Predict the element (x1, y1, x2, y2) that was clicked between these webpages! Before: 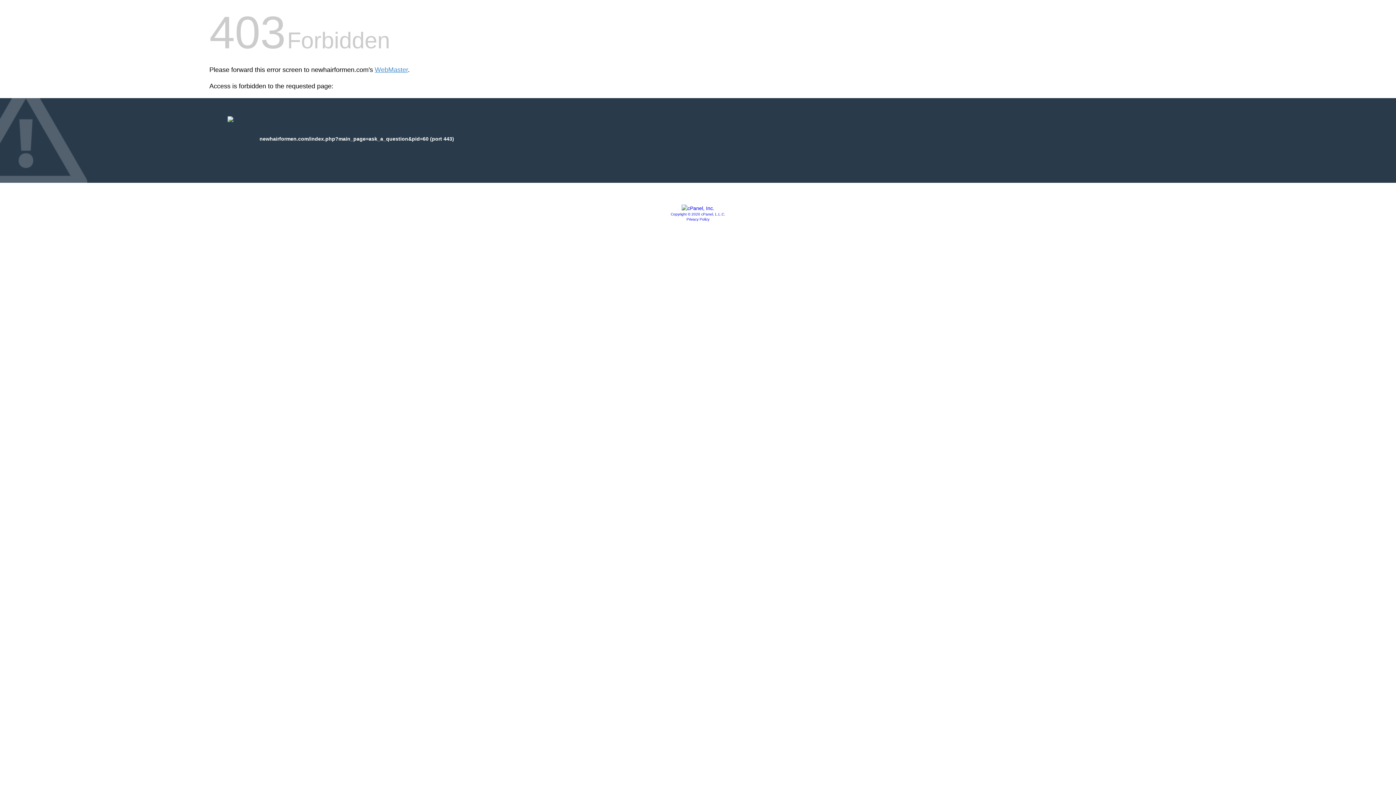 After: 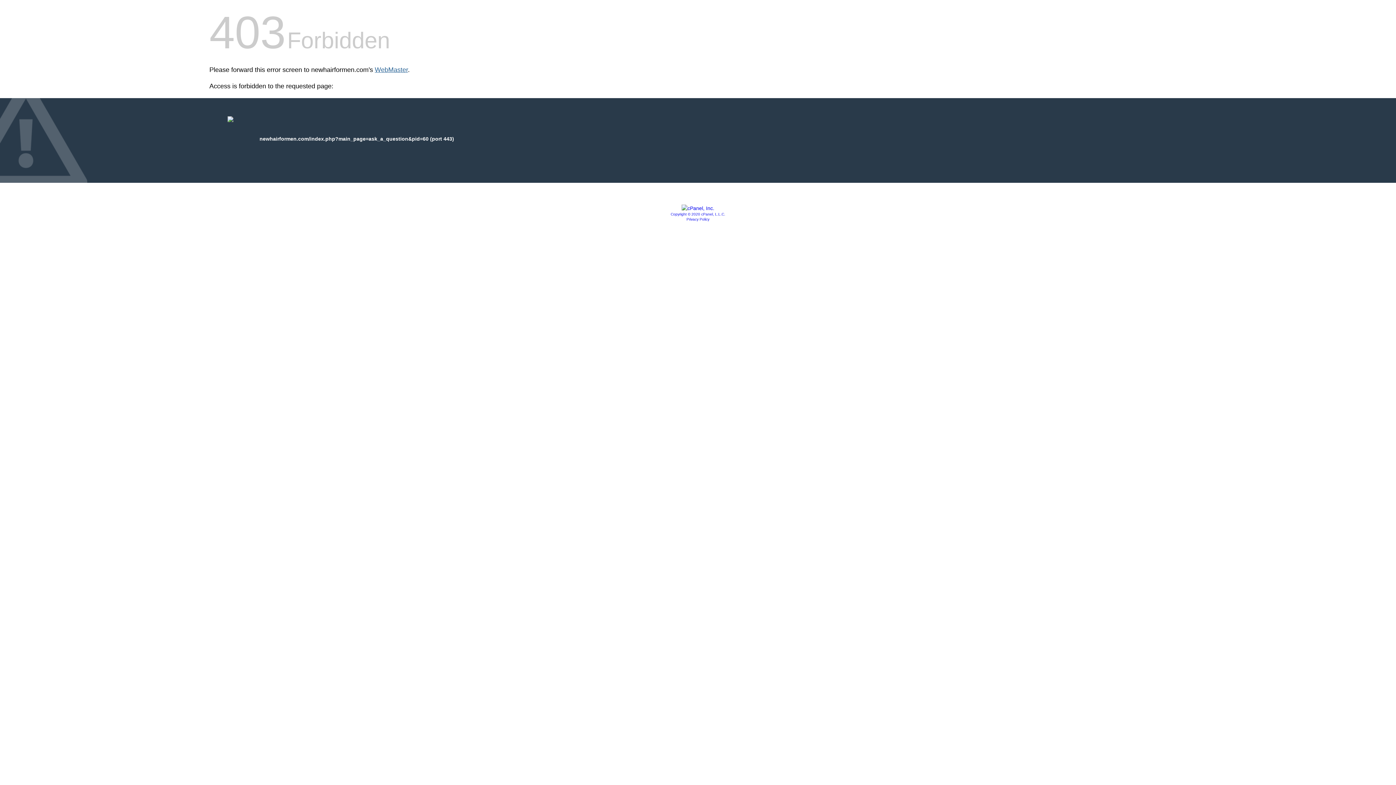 Action: bbox: (374, 66, 408, 73) label: WebMaster